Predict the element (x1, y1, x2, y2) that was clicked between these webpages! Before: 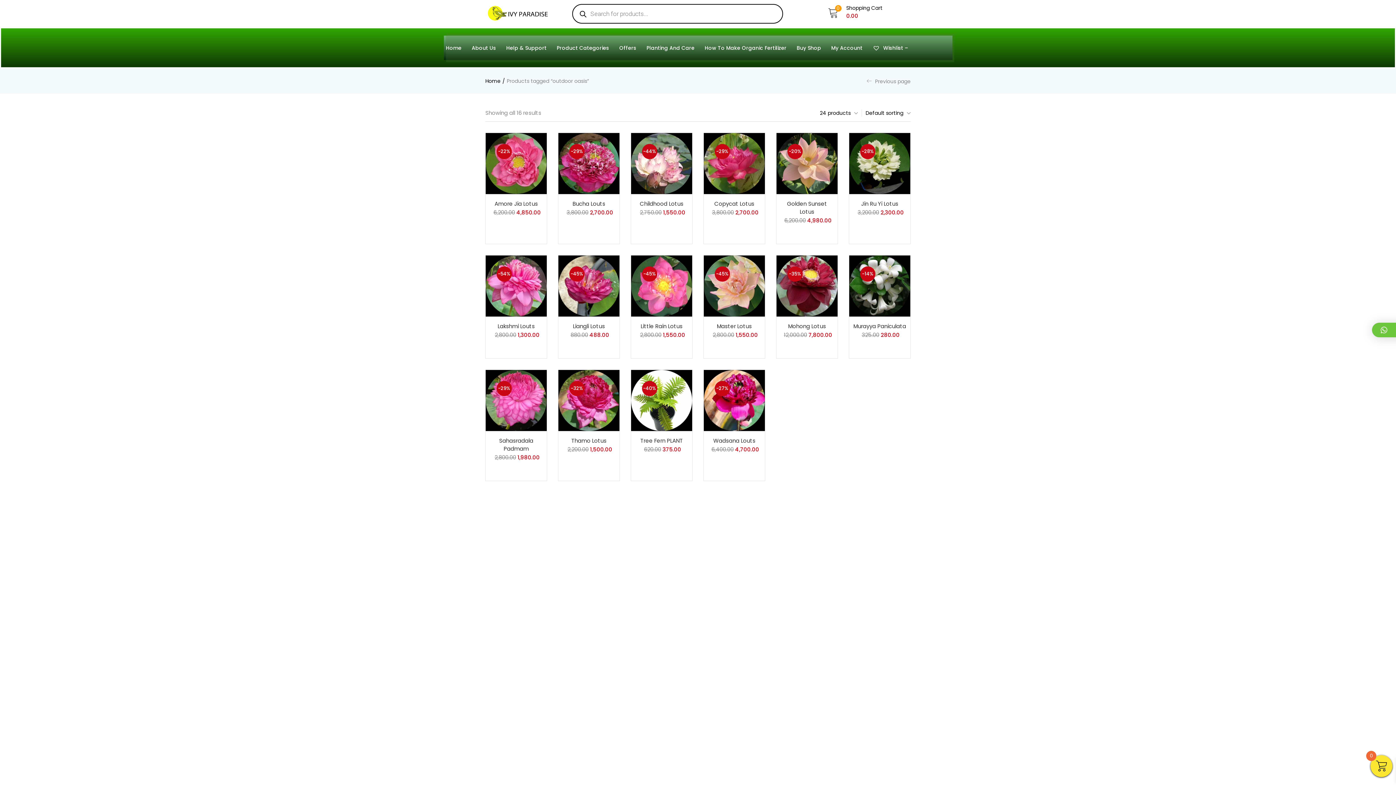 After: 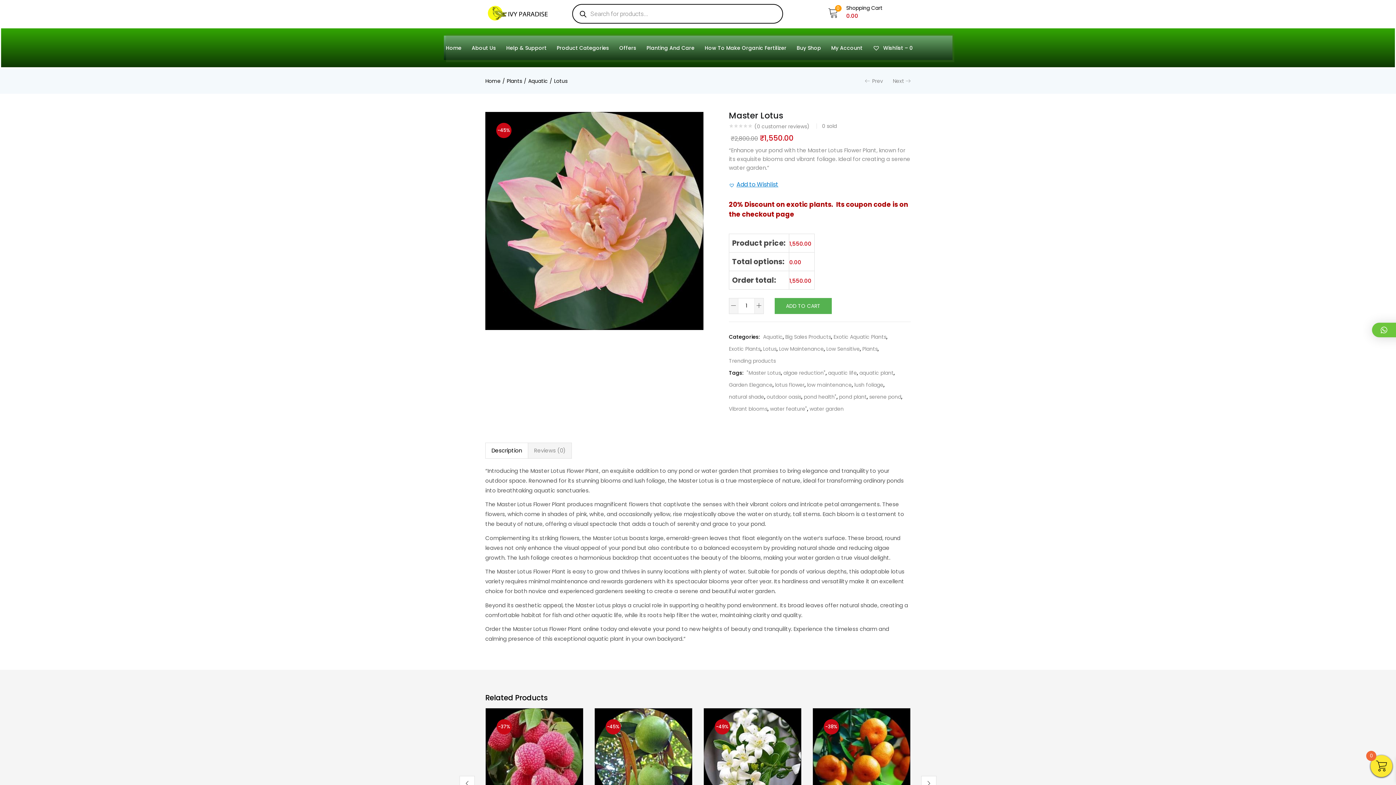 Action: label: -45% bbox: (704, 255, 765, 316)